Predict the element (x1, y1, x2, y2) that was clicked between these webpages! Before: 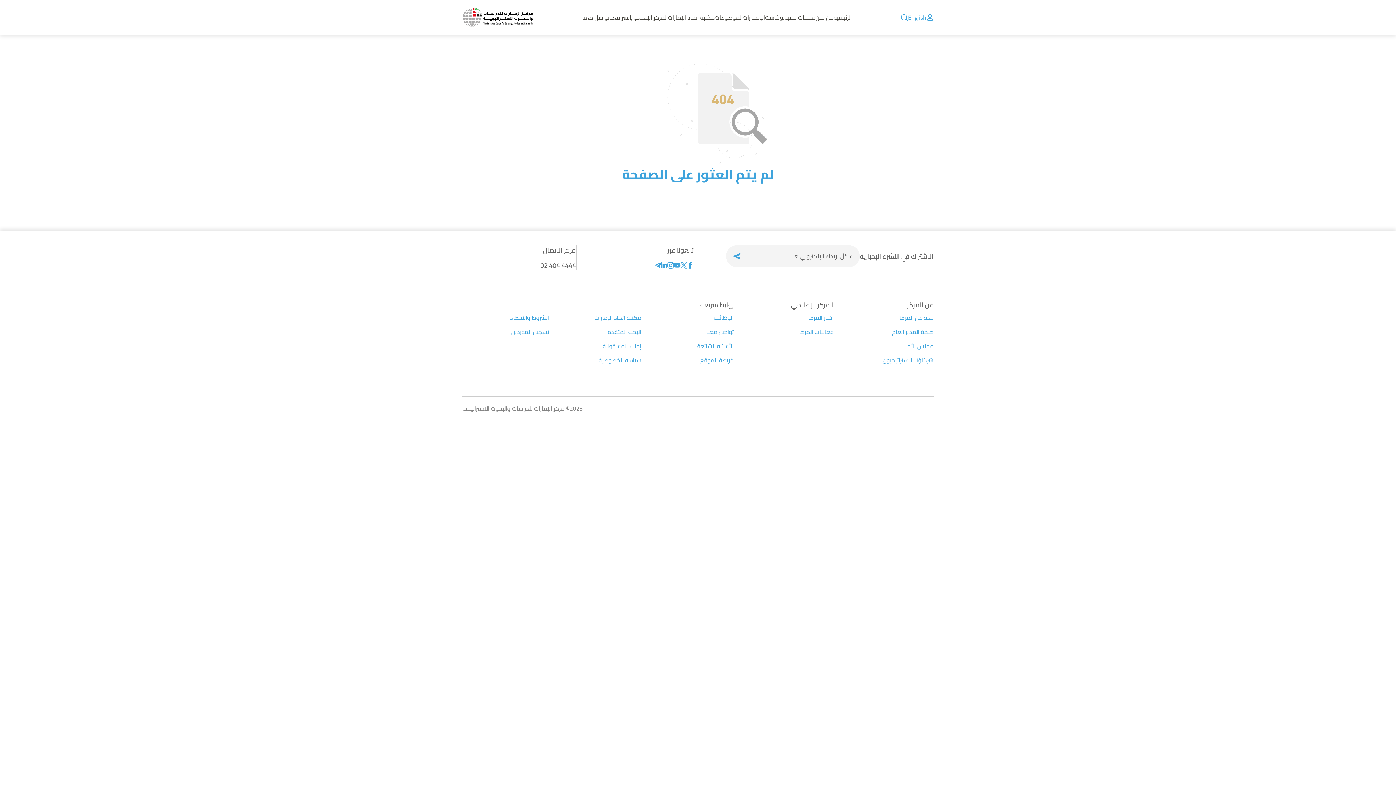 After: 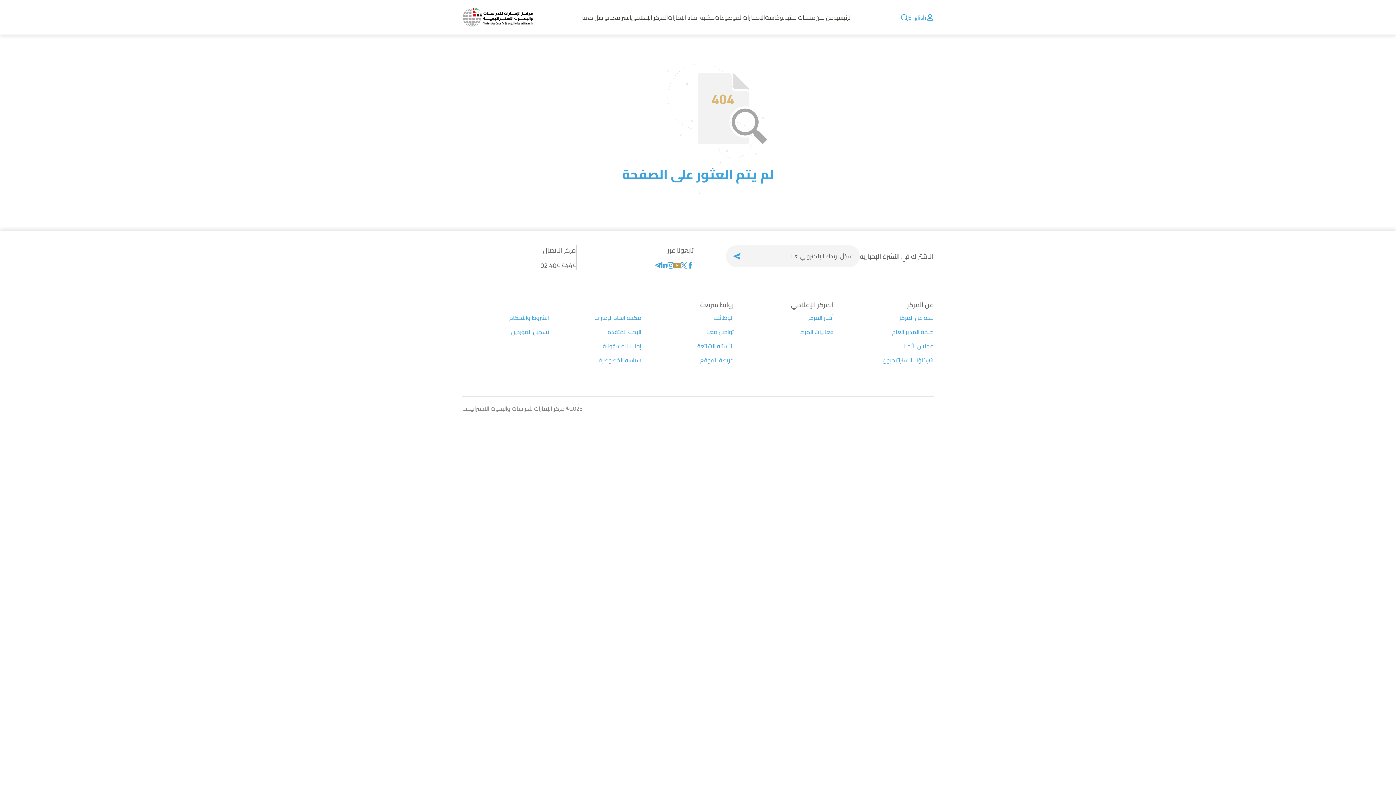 Action: bbox: (674, 260, 680, 270)